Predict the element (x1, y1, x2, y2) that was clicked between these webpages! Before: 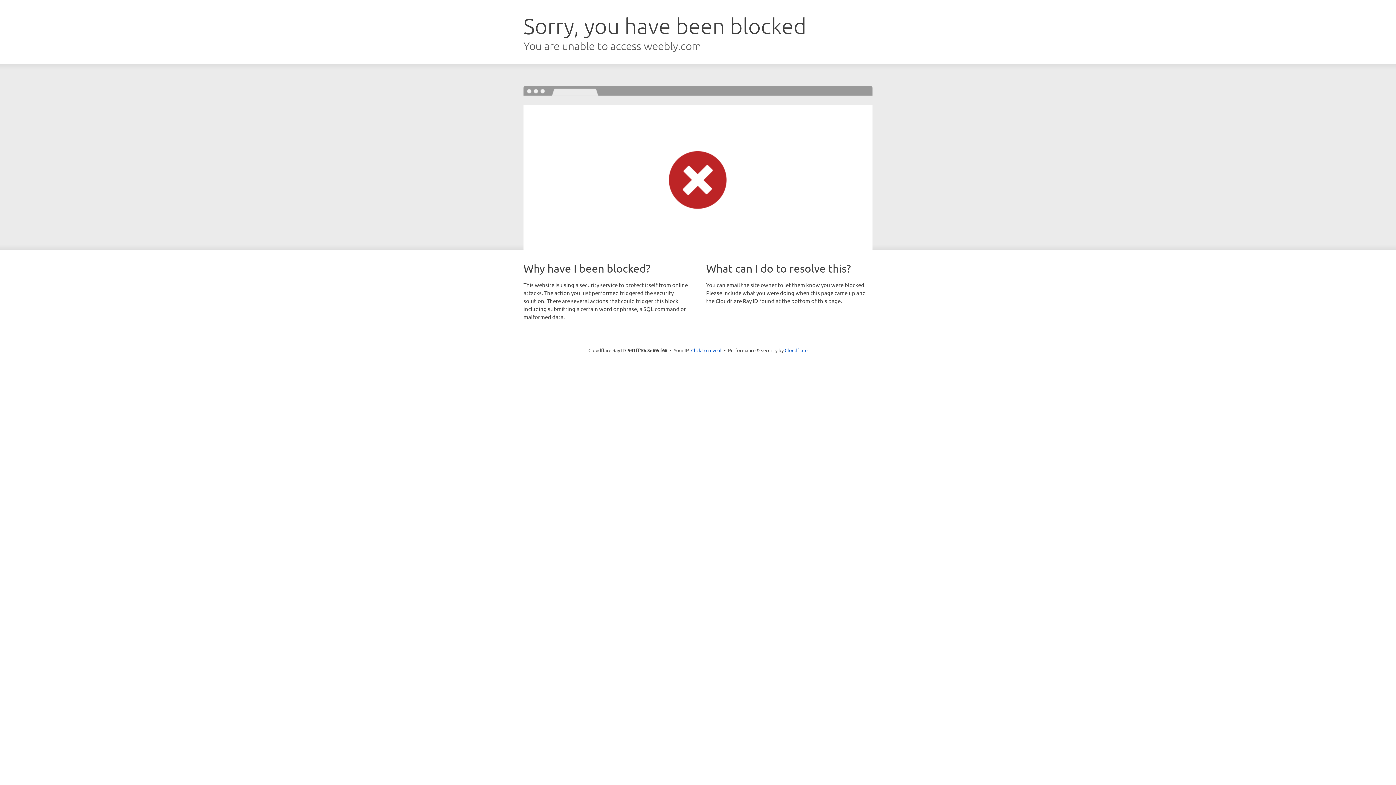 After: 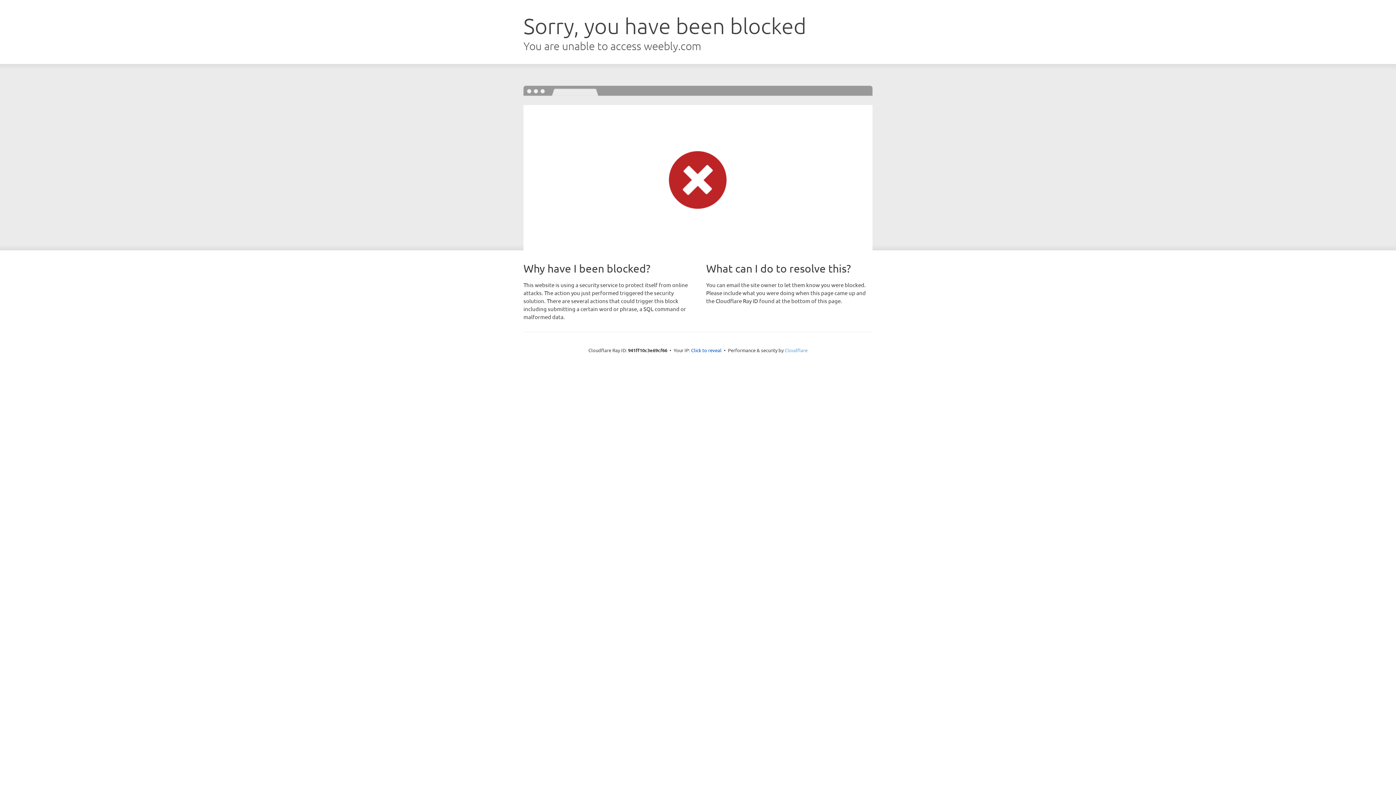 Action: label: Cloudflare bbox: (784, 347, 807, 353)